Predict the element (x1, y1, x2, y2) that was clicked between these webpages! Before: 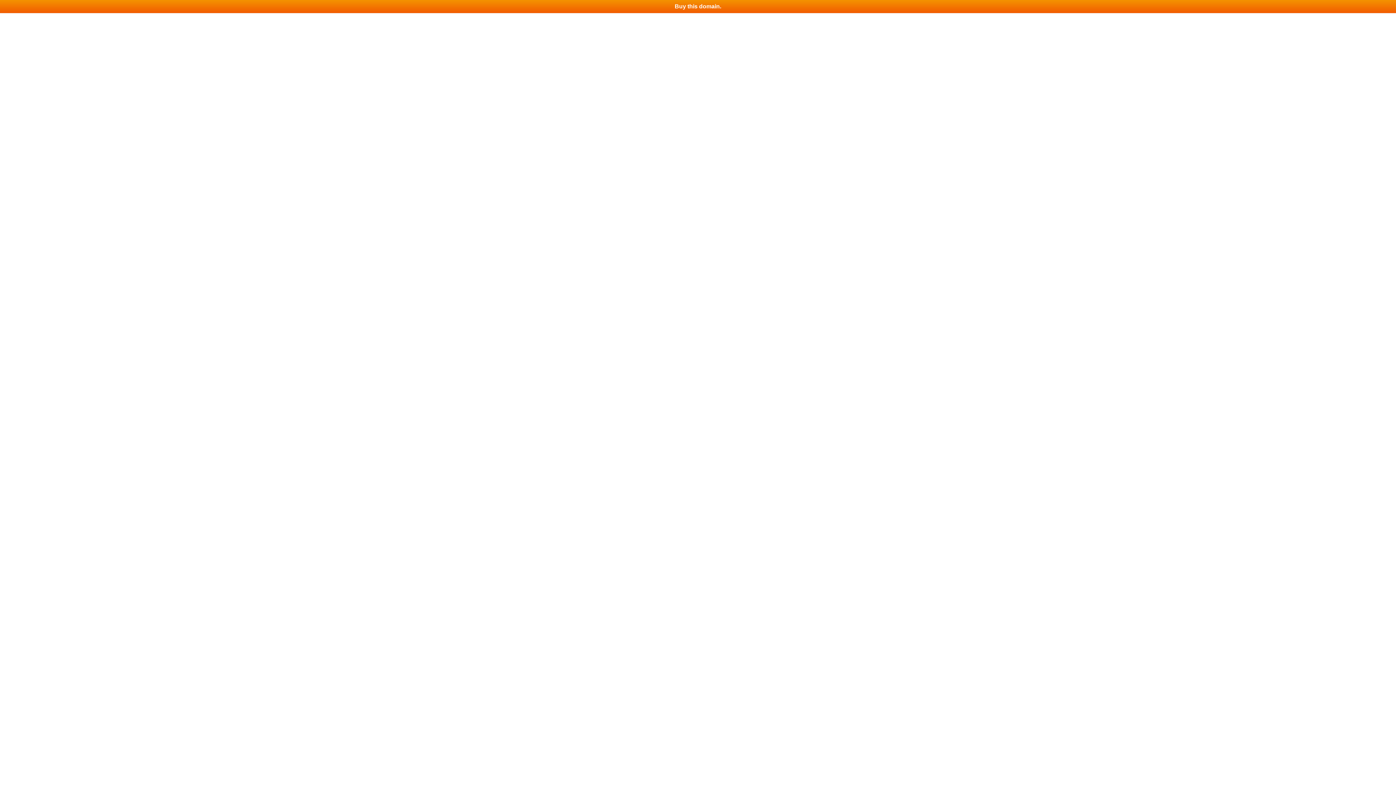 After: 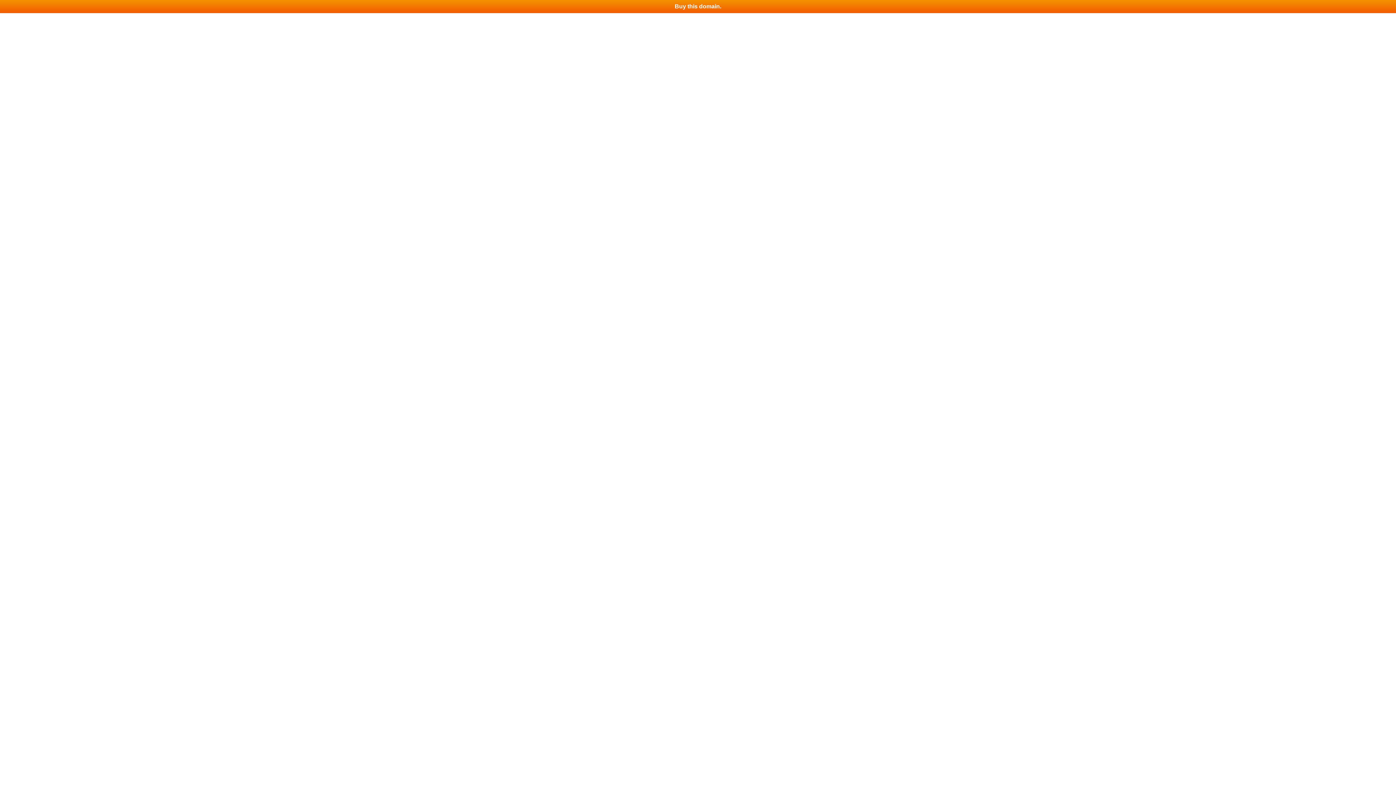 Action: label: Buy this domain. bbox: (0, 0, 1396, 13)